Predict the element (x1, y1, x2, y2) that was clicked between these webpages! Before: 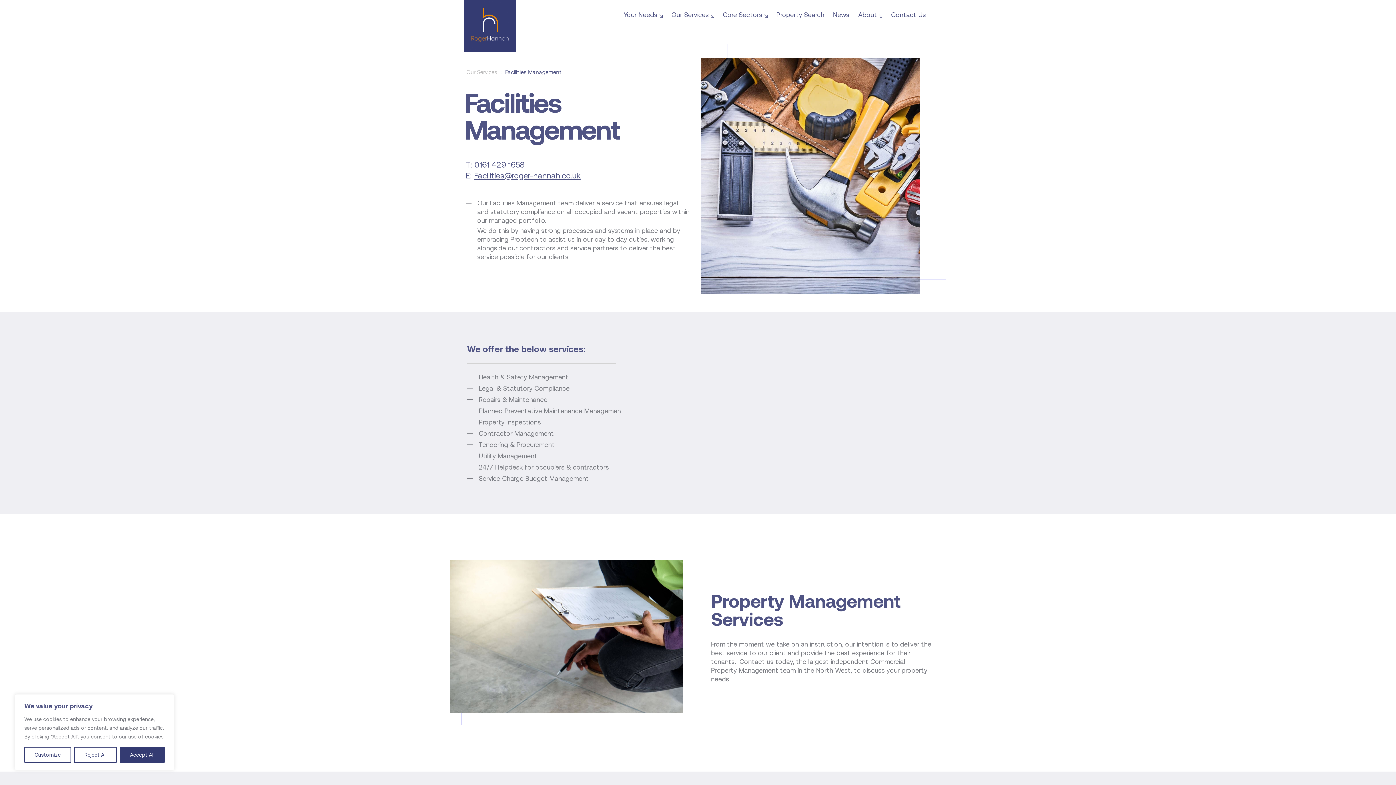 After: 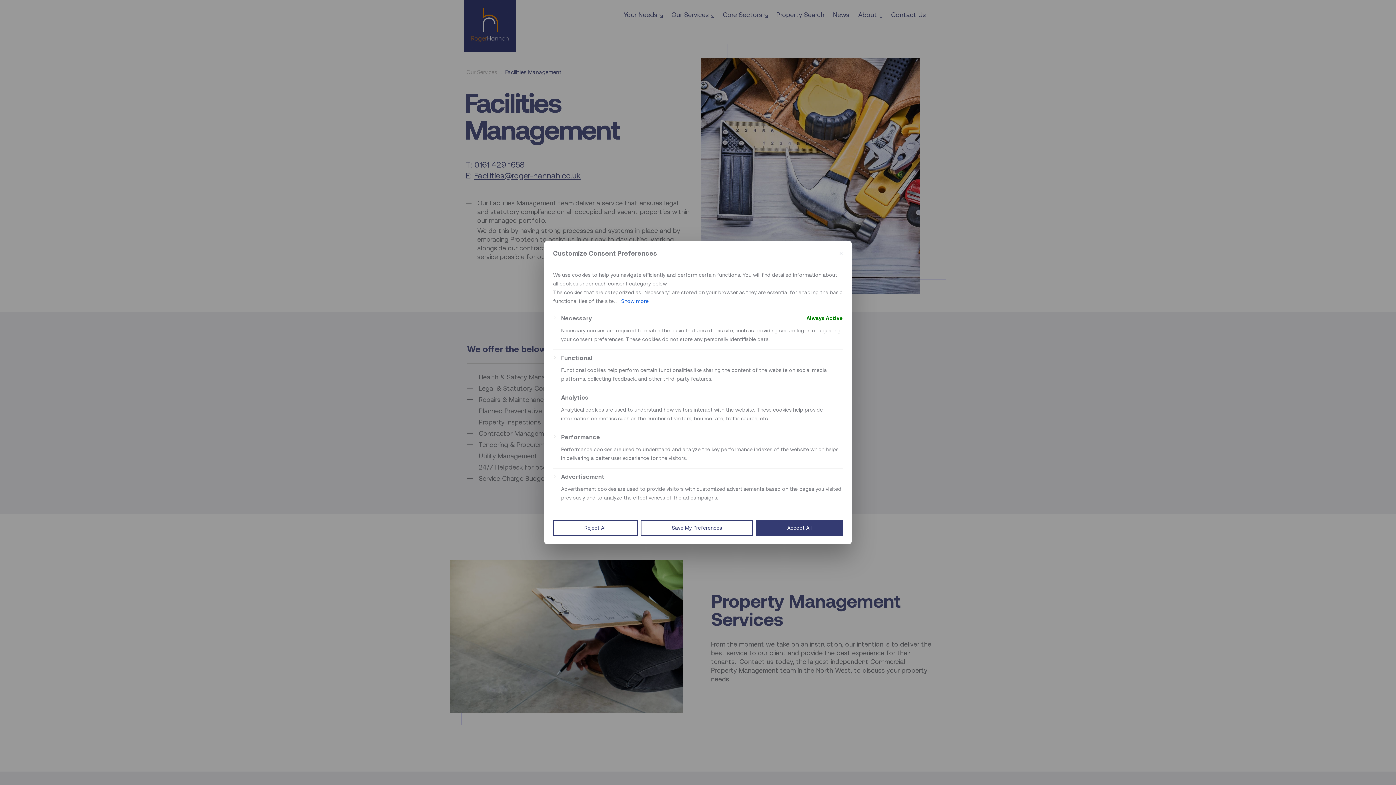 Action: bbox: (24, 747, 71, 763) label: Customize